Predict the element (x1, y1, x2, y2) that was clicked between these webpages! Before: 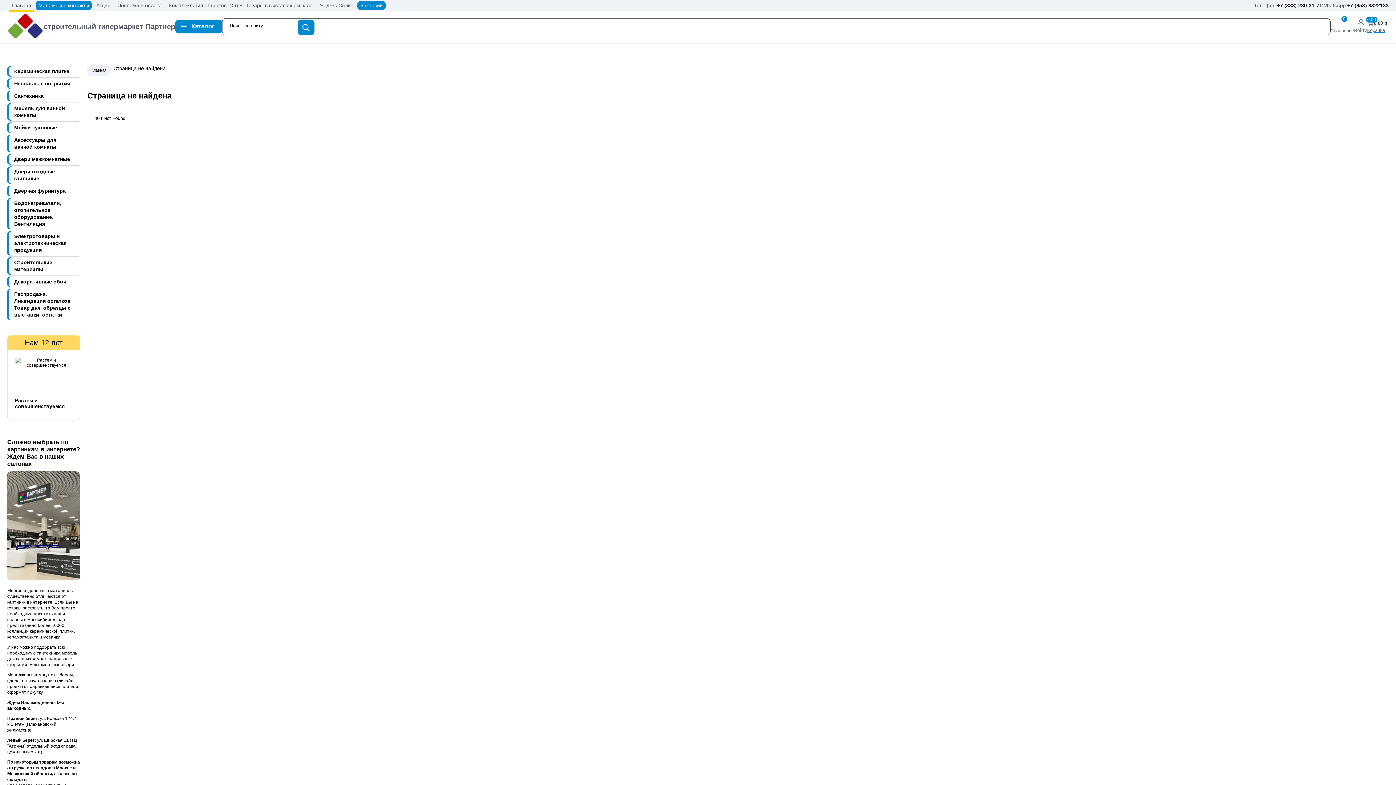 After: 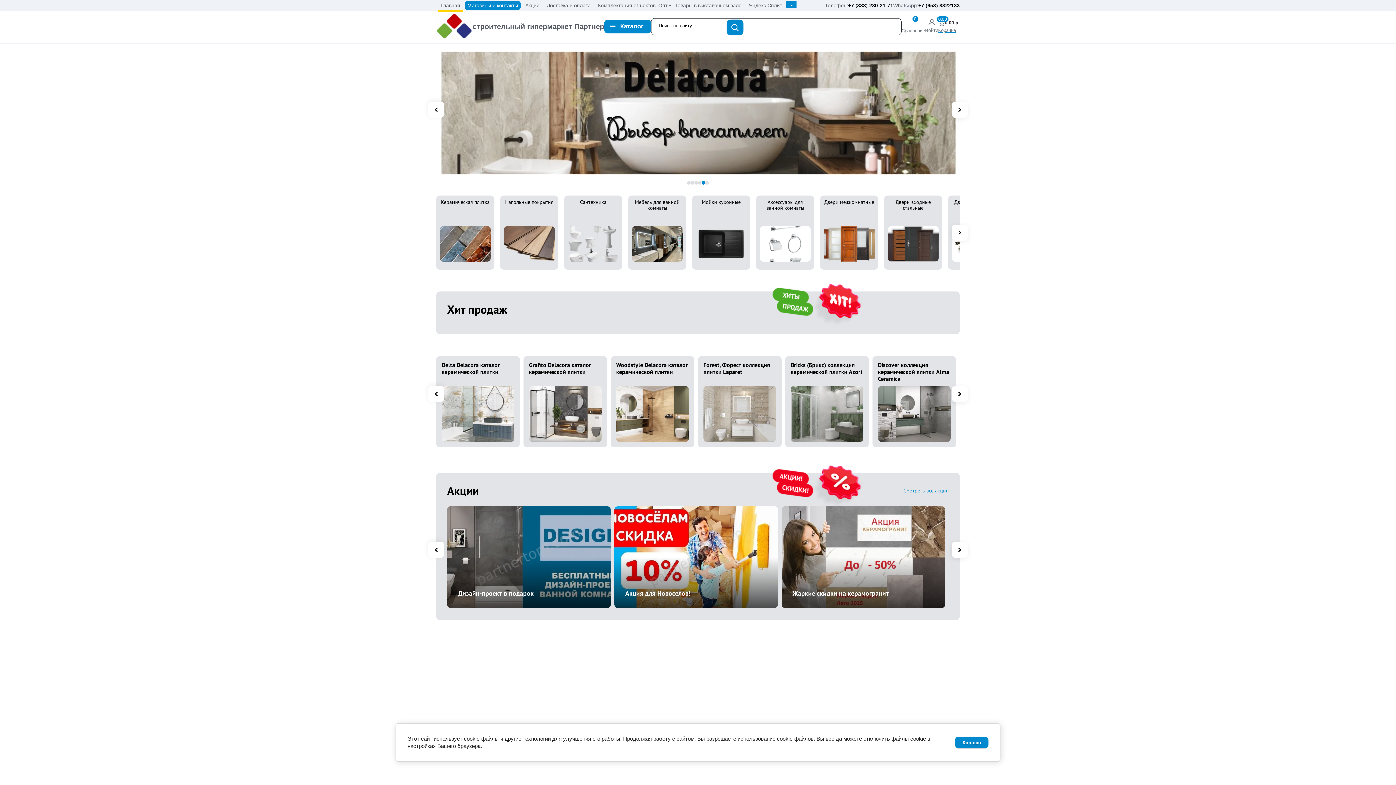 Action: bbox: (8, 0, 34, 10) label: Главная